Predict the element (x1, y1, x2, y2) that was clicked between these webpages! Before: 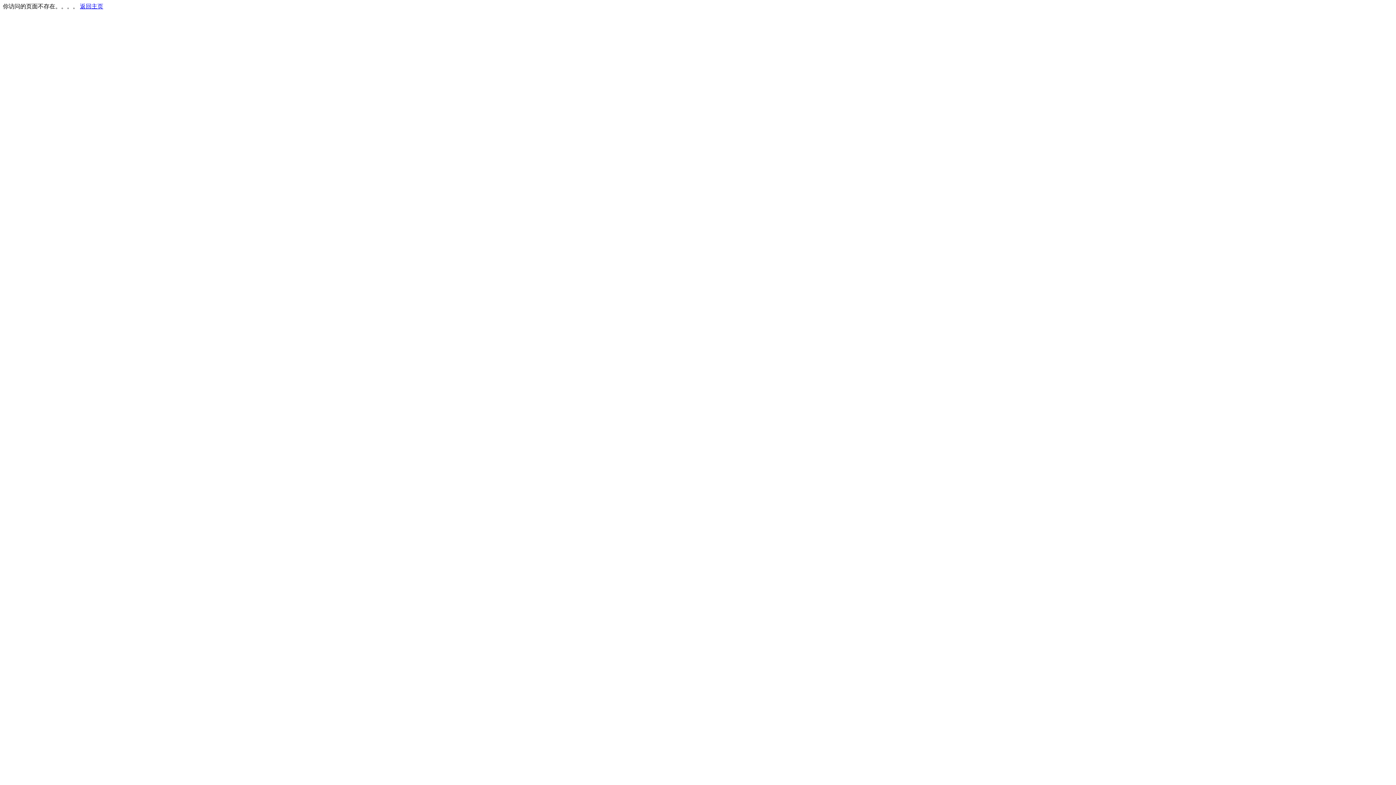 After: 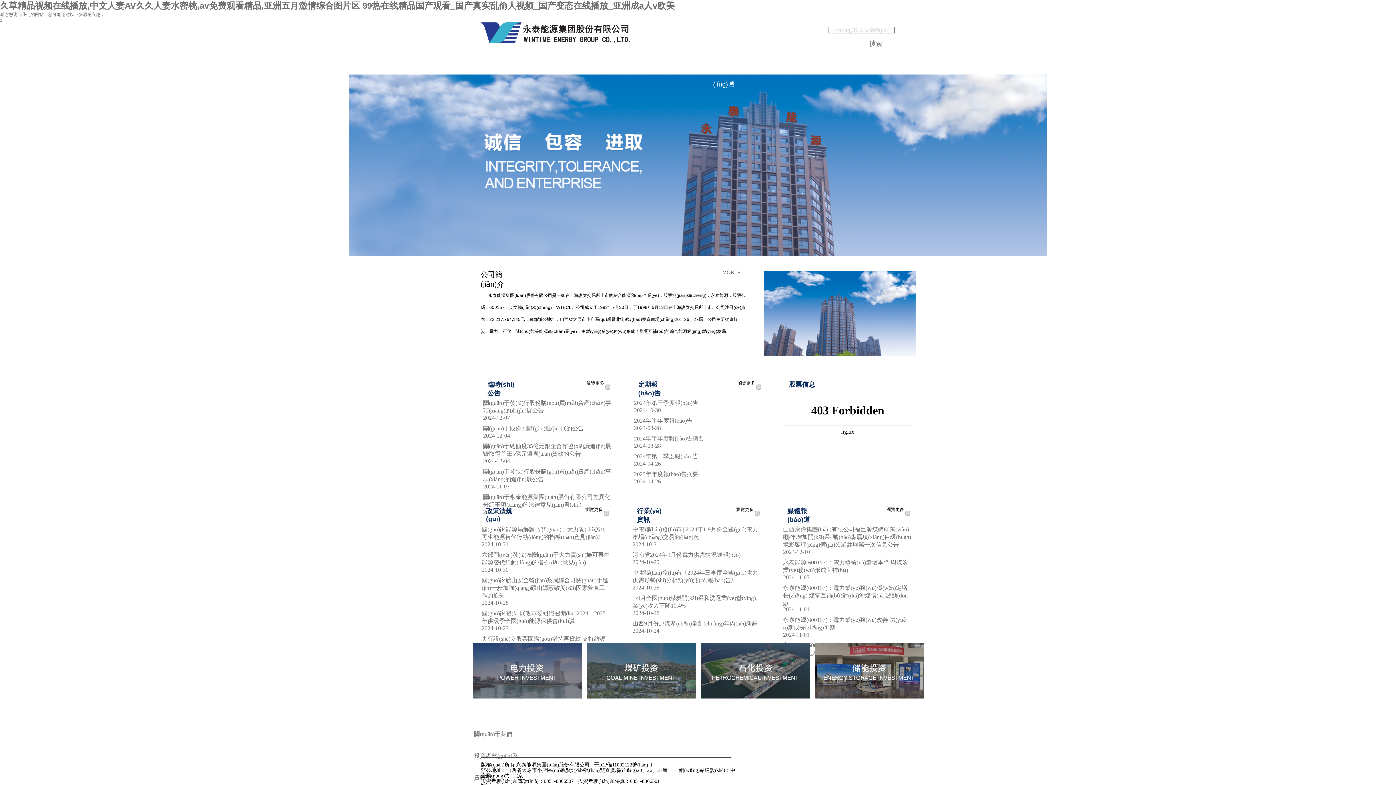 Action: bbox: (80, 3, 103, 9) label: 返回主页